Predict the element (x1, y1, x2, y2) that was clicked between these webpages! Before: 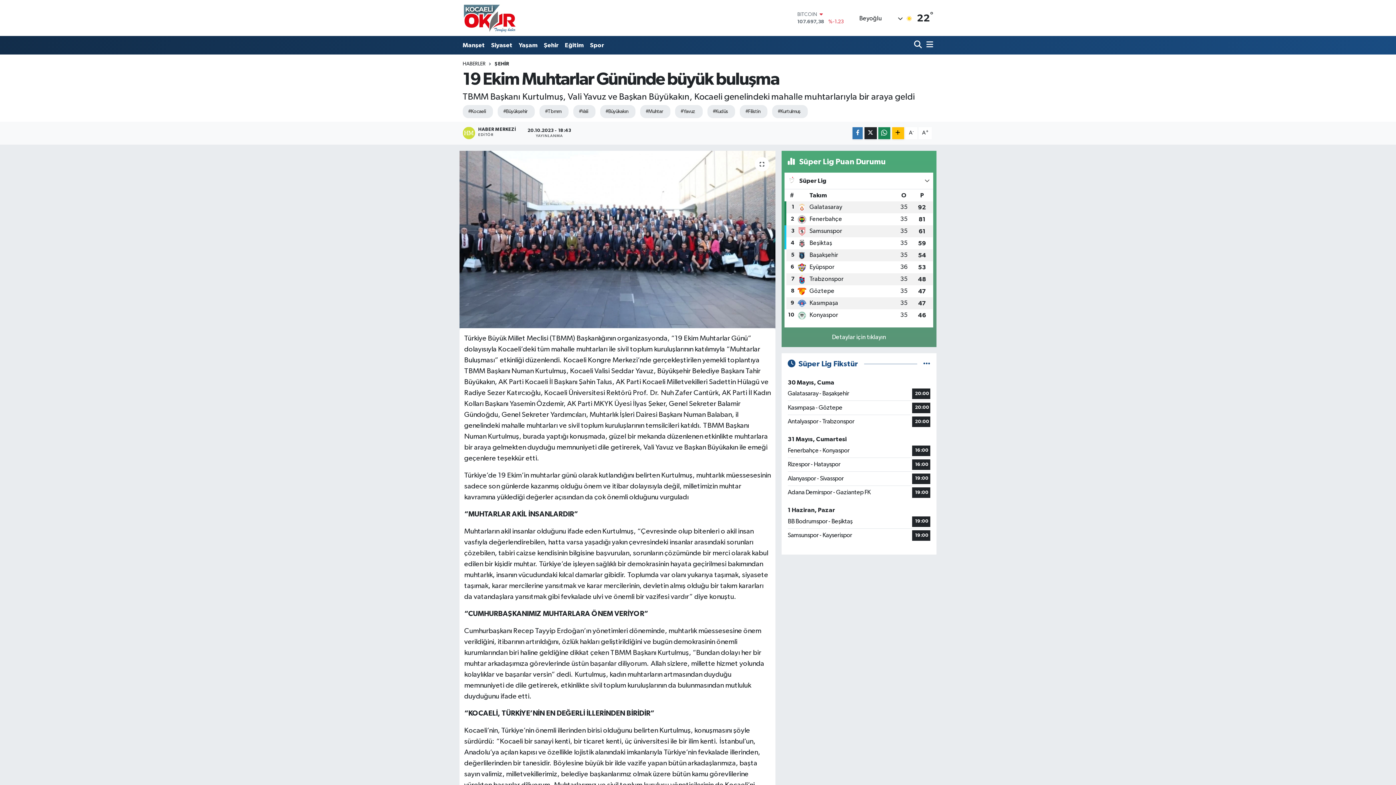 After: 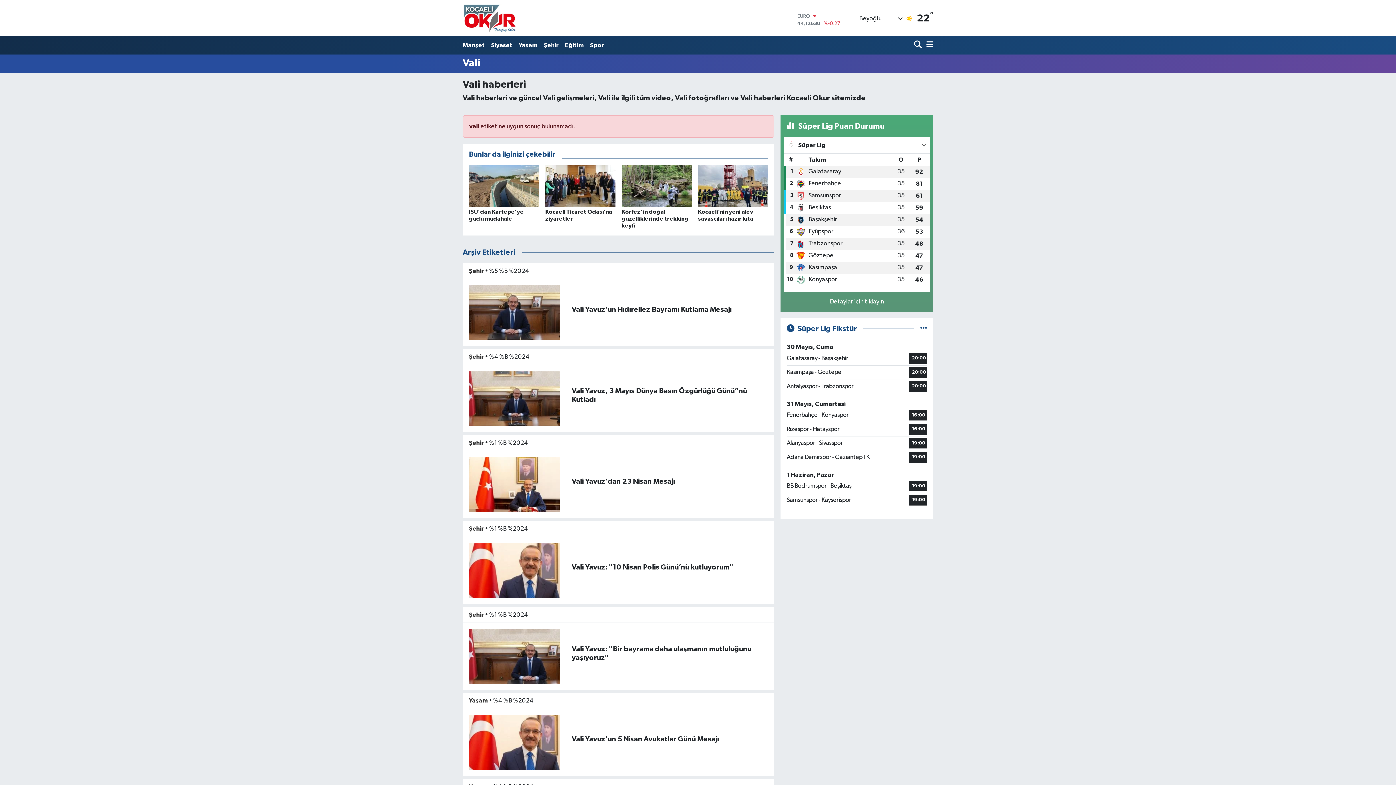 Action: bbox: (573, 105, 595, 118) label: #Vali